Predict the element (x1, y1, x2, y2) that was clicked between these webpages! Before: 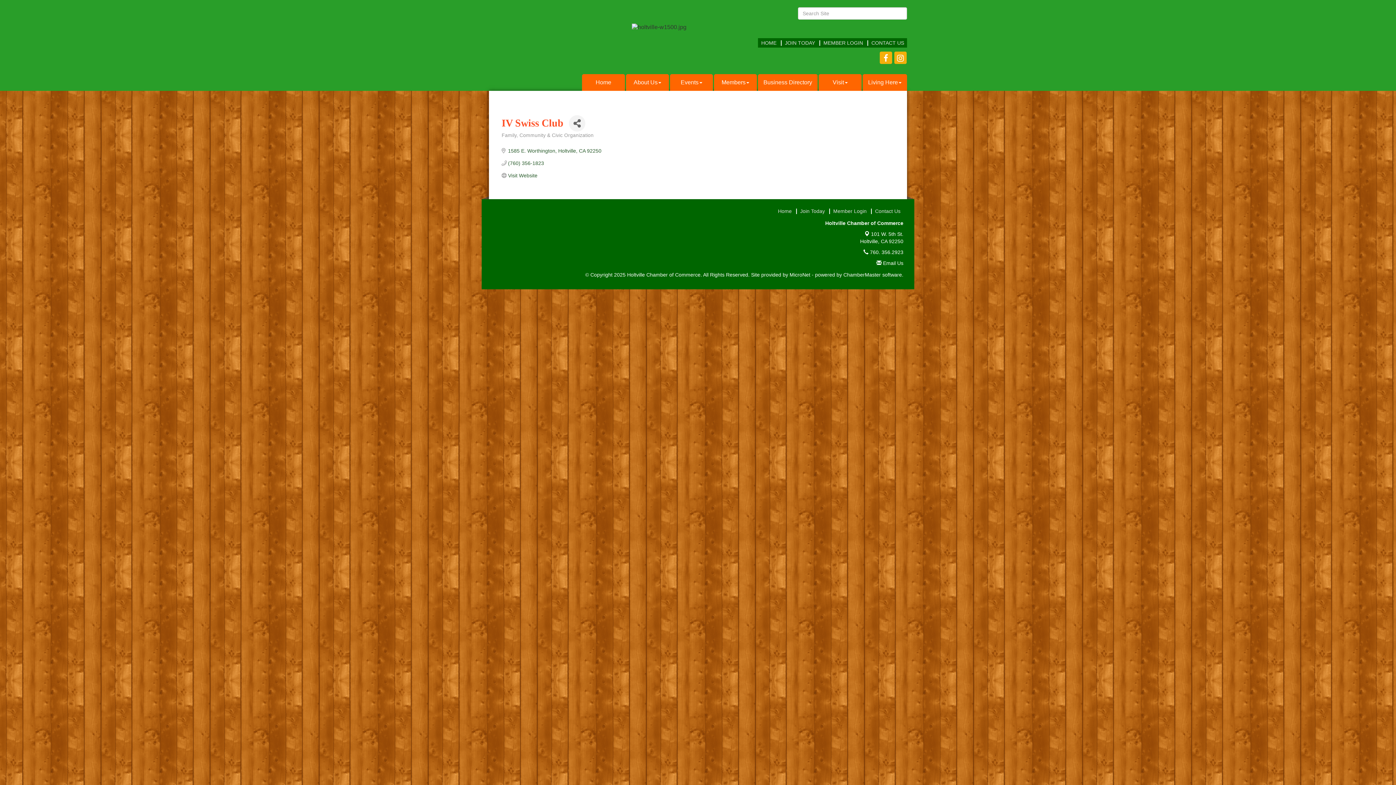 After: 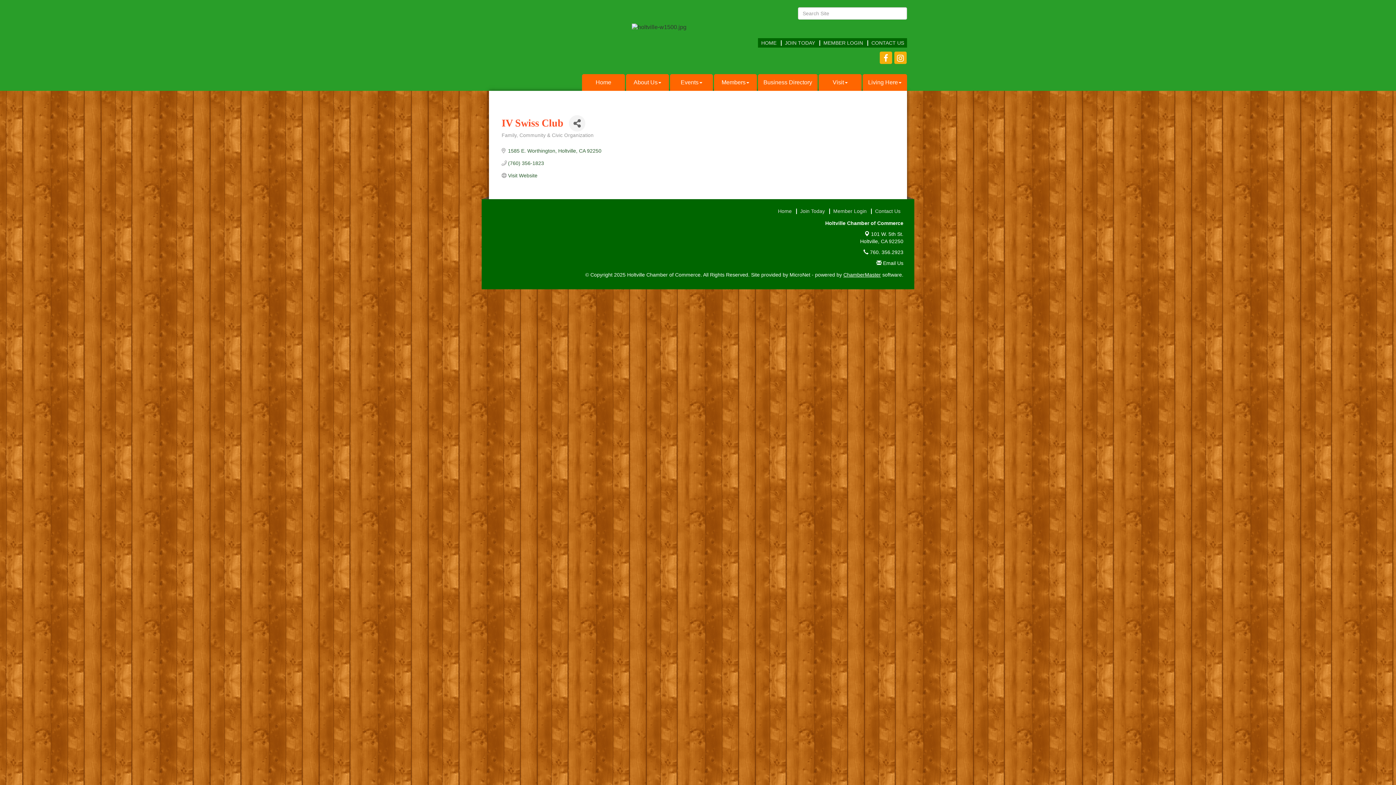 Action: label: ChamberMaster bbox: (843, 271, 881, 277)